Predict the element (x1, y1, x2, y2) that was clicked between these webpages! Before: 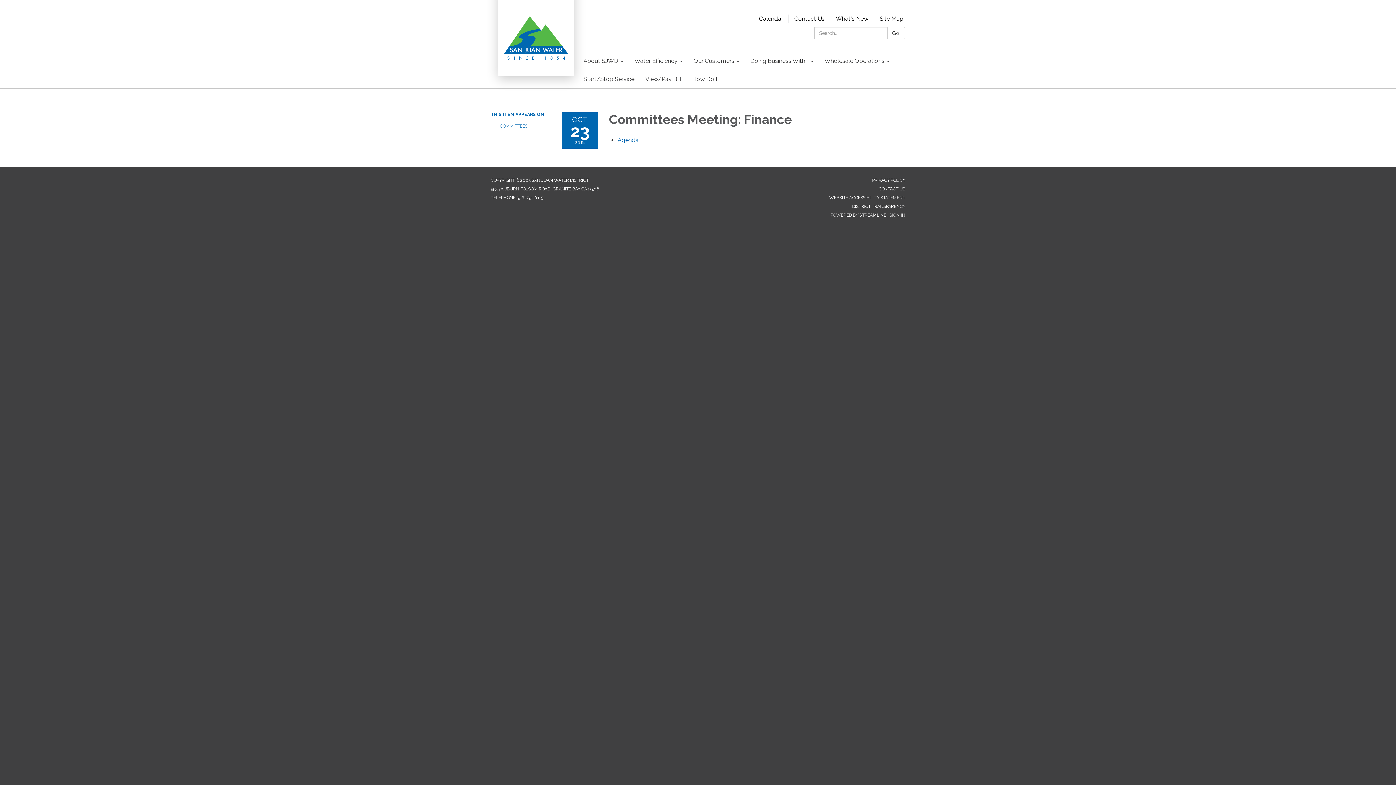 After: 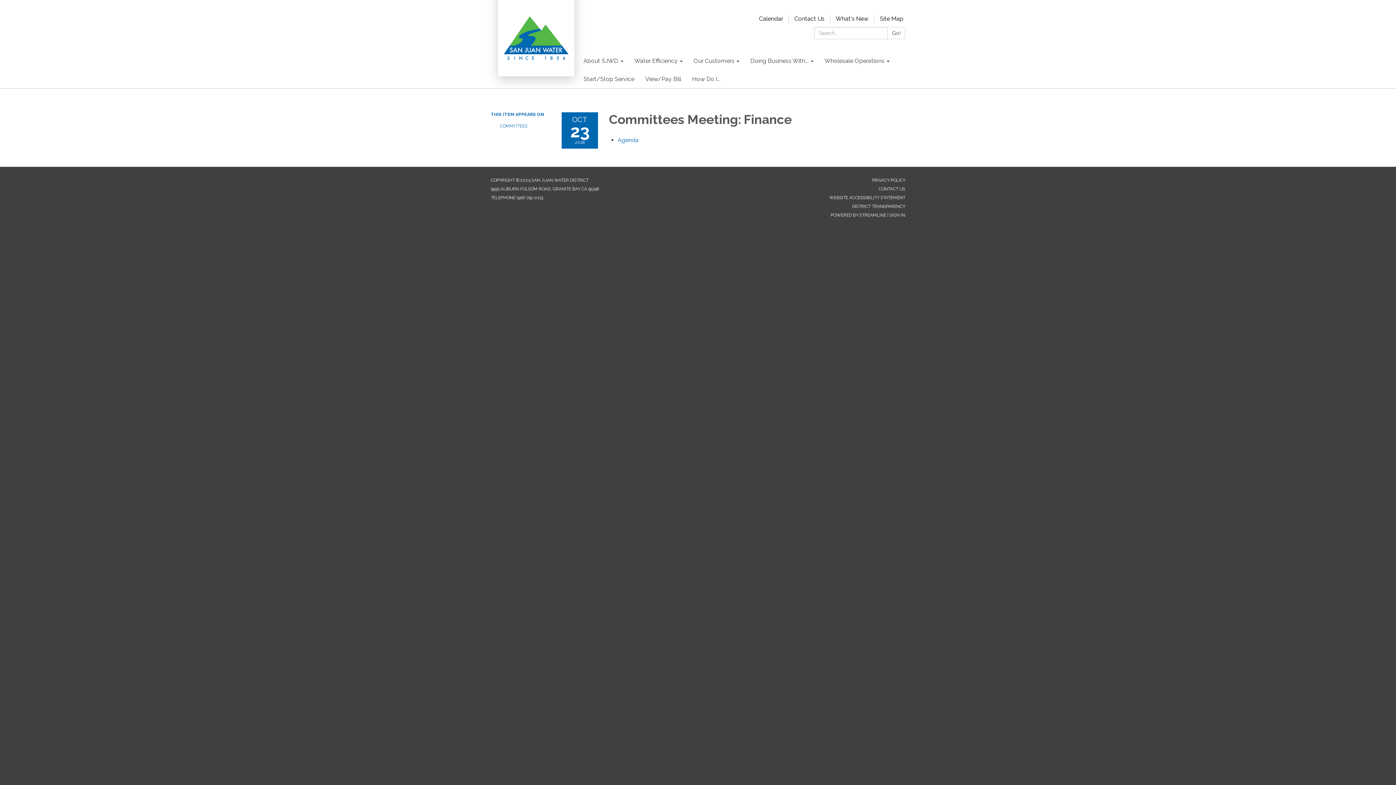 Action: bbox: (859, 212, 886, 217) label: STREAMLINE